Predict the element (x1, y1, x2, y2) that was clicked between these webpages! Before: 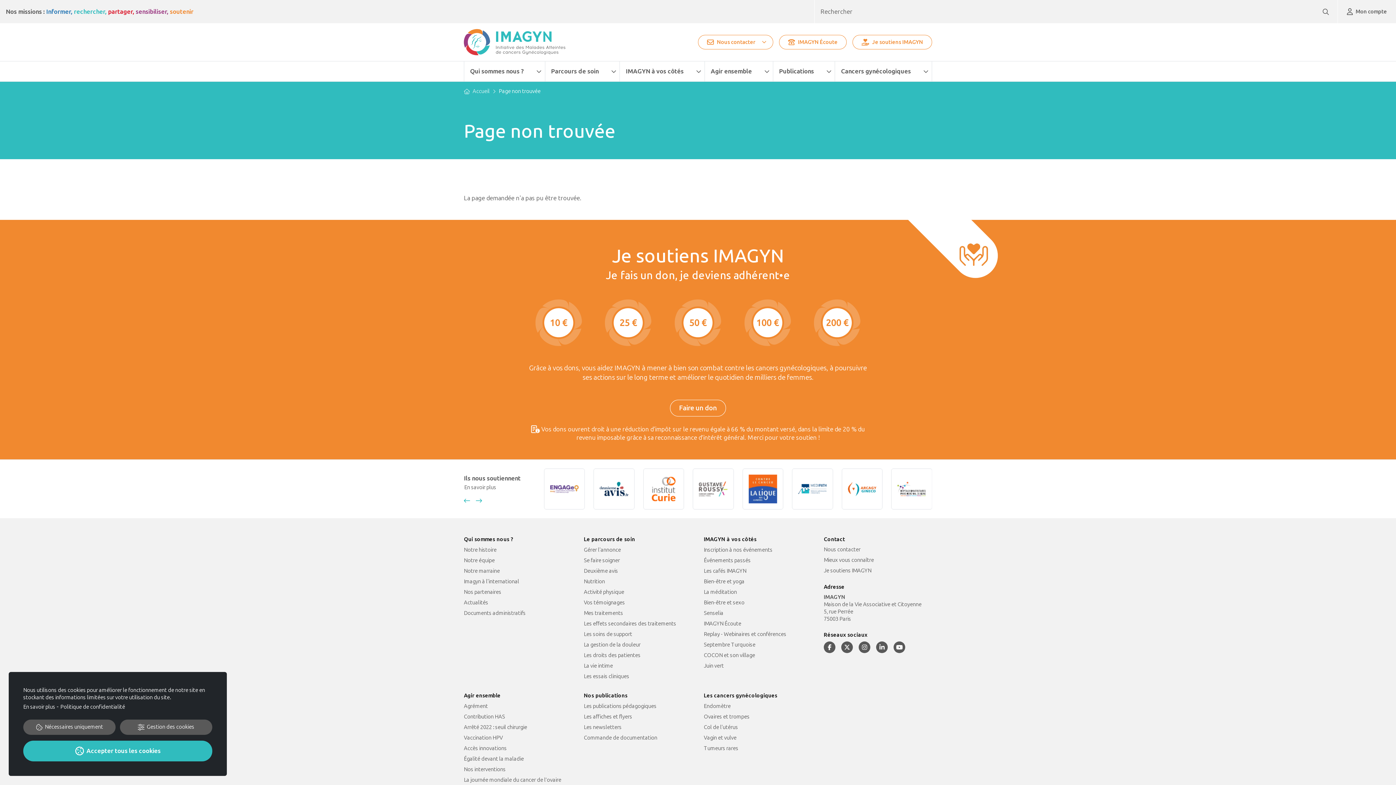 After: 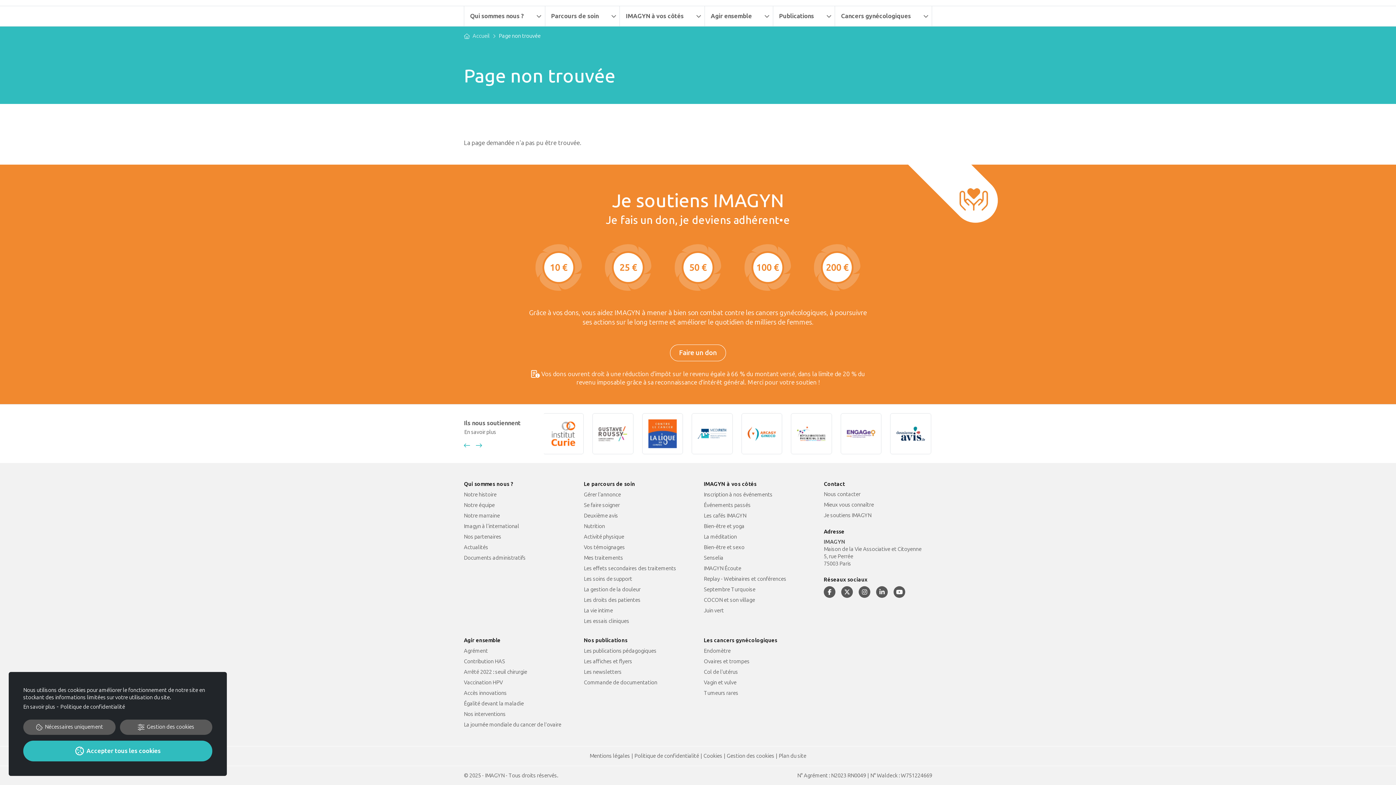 Action: bbox: (649, 482, 678, 496)